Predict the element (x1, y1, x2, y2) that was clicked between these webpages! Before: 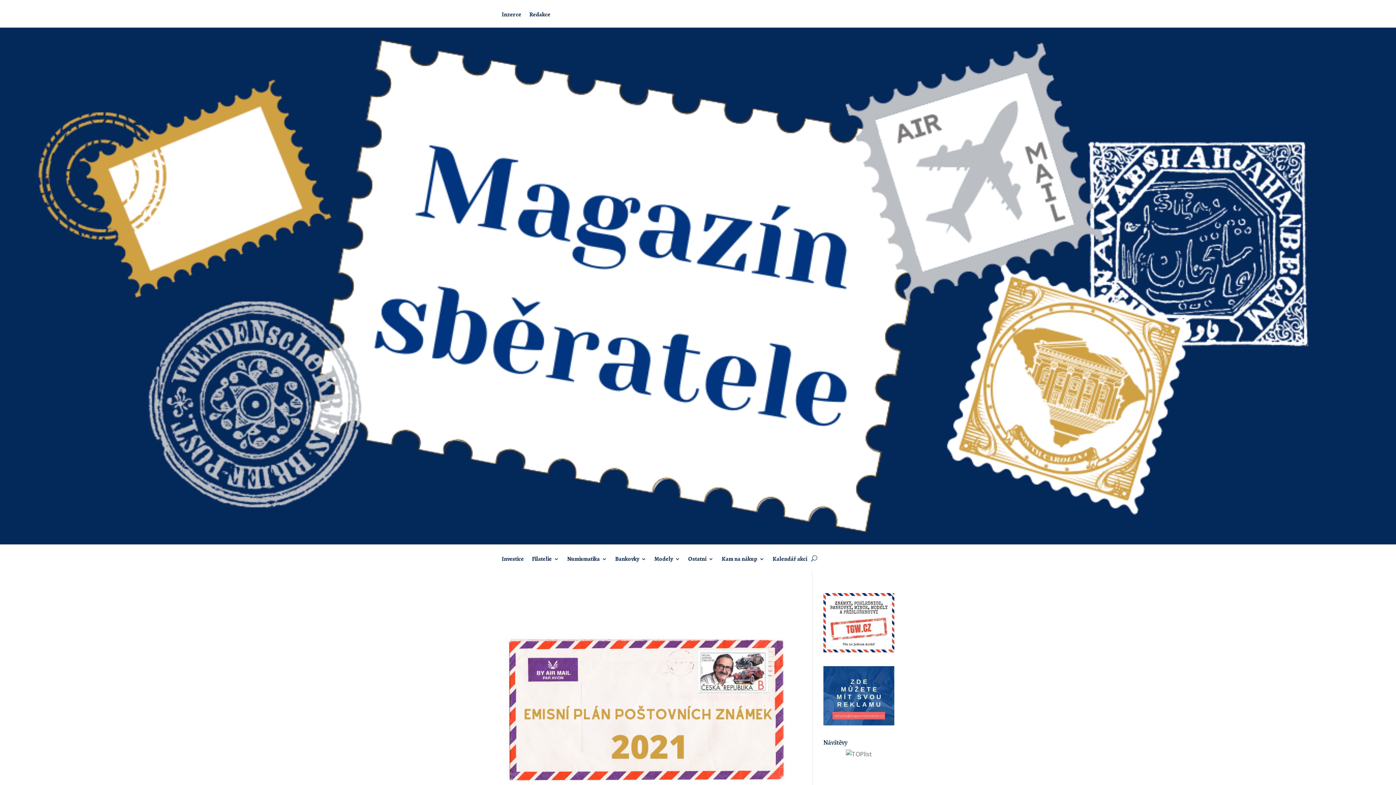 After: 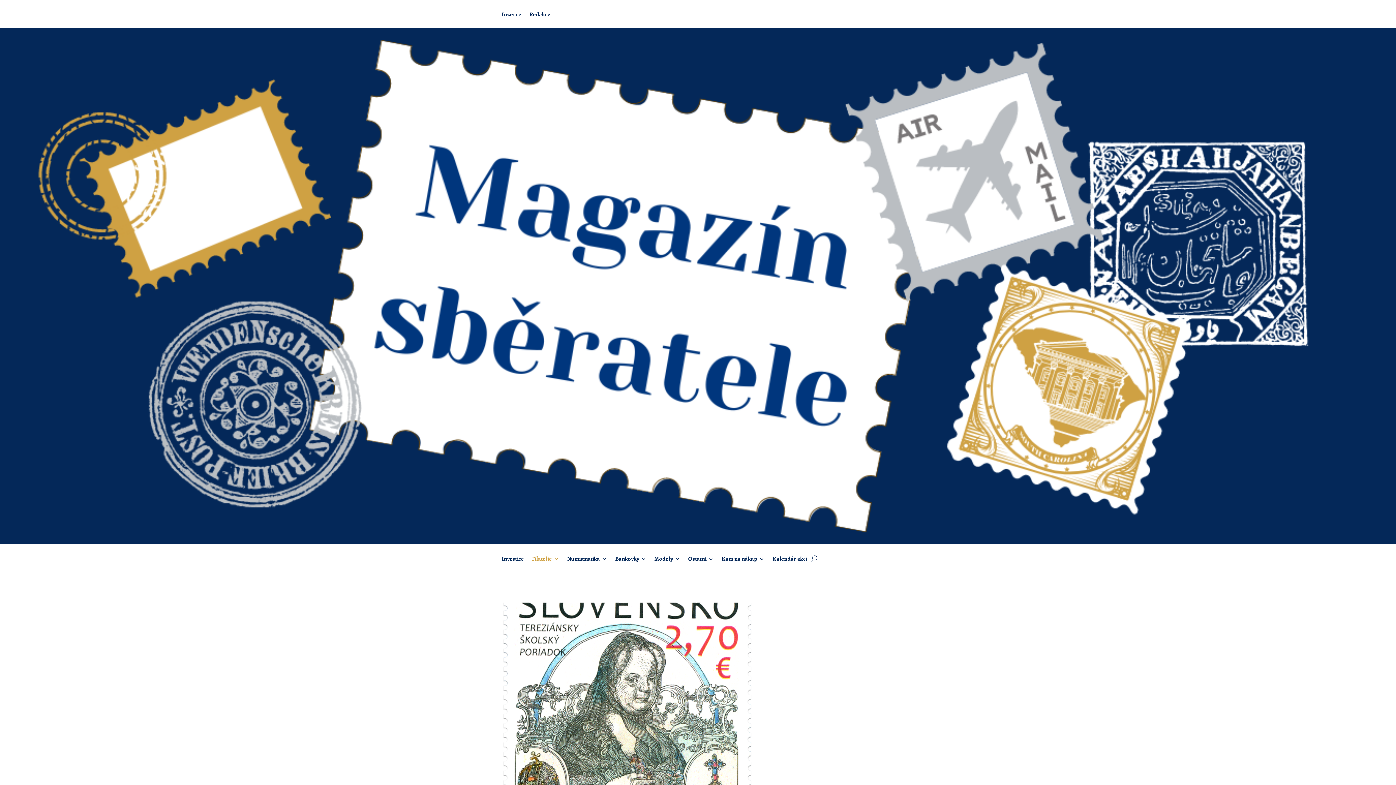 Action: bbox: (532, 556, 559, 572) label: Filatelie